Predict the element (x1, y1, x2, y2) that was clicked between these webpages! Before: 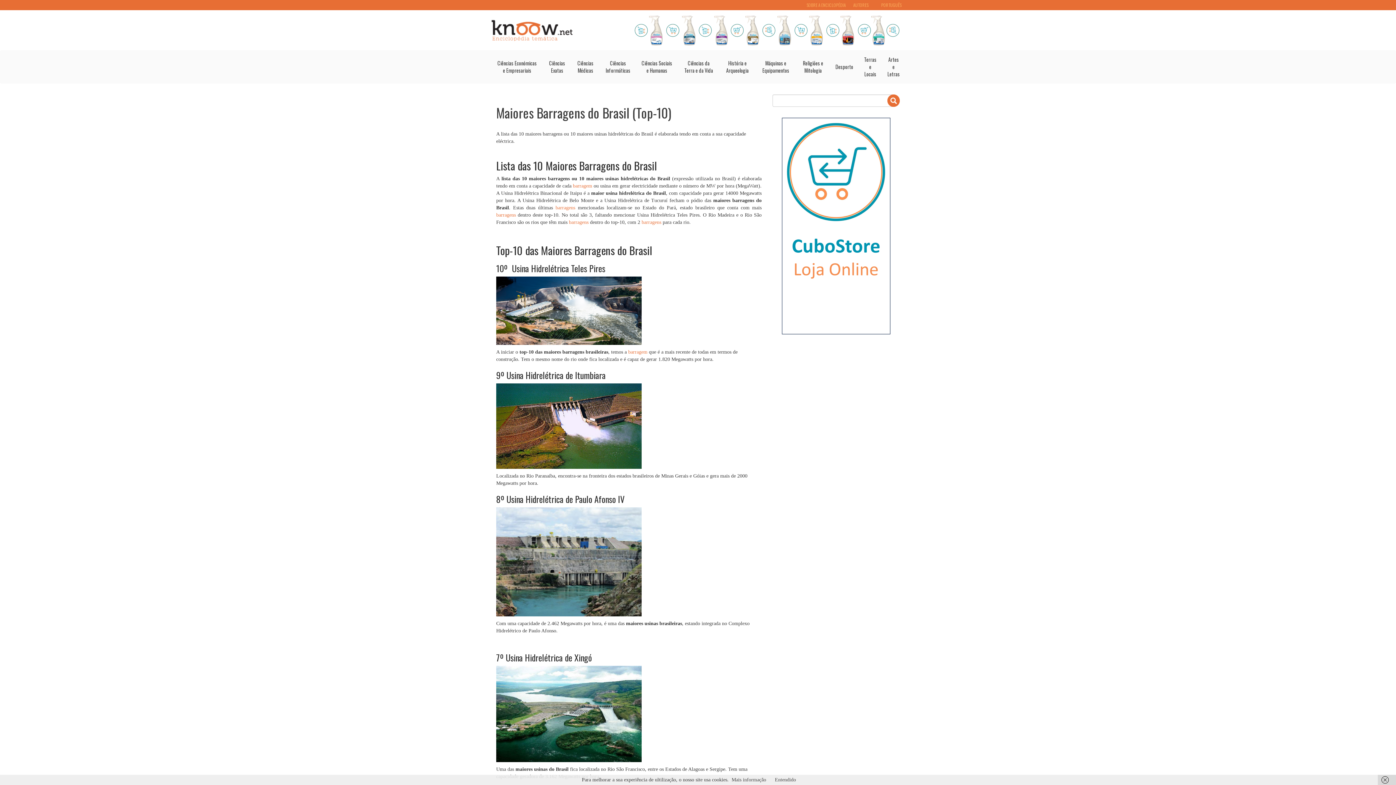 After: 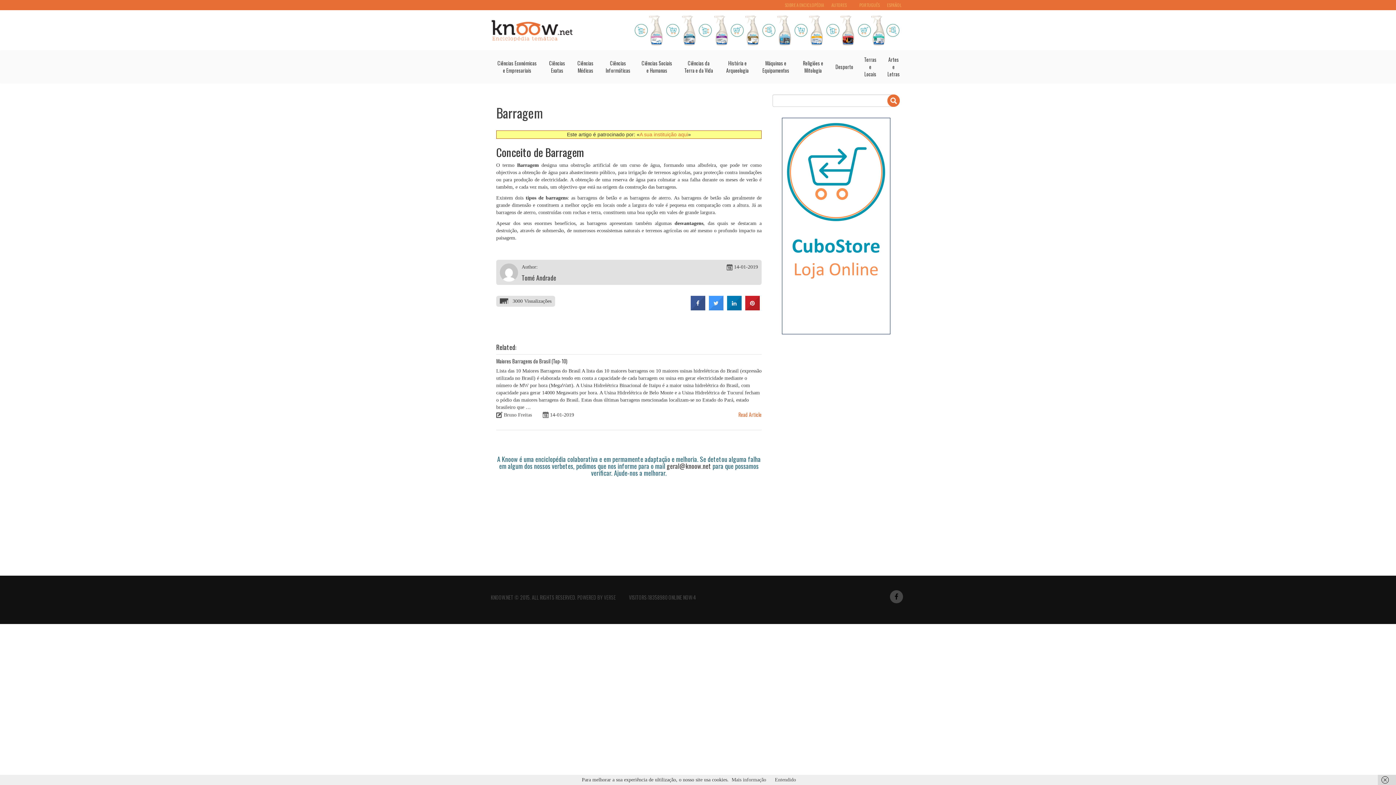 Action: label: barragem bbox: (573, 183, 592, 188)